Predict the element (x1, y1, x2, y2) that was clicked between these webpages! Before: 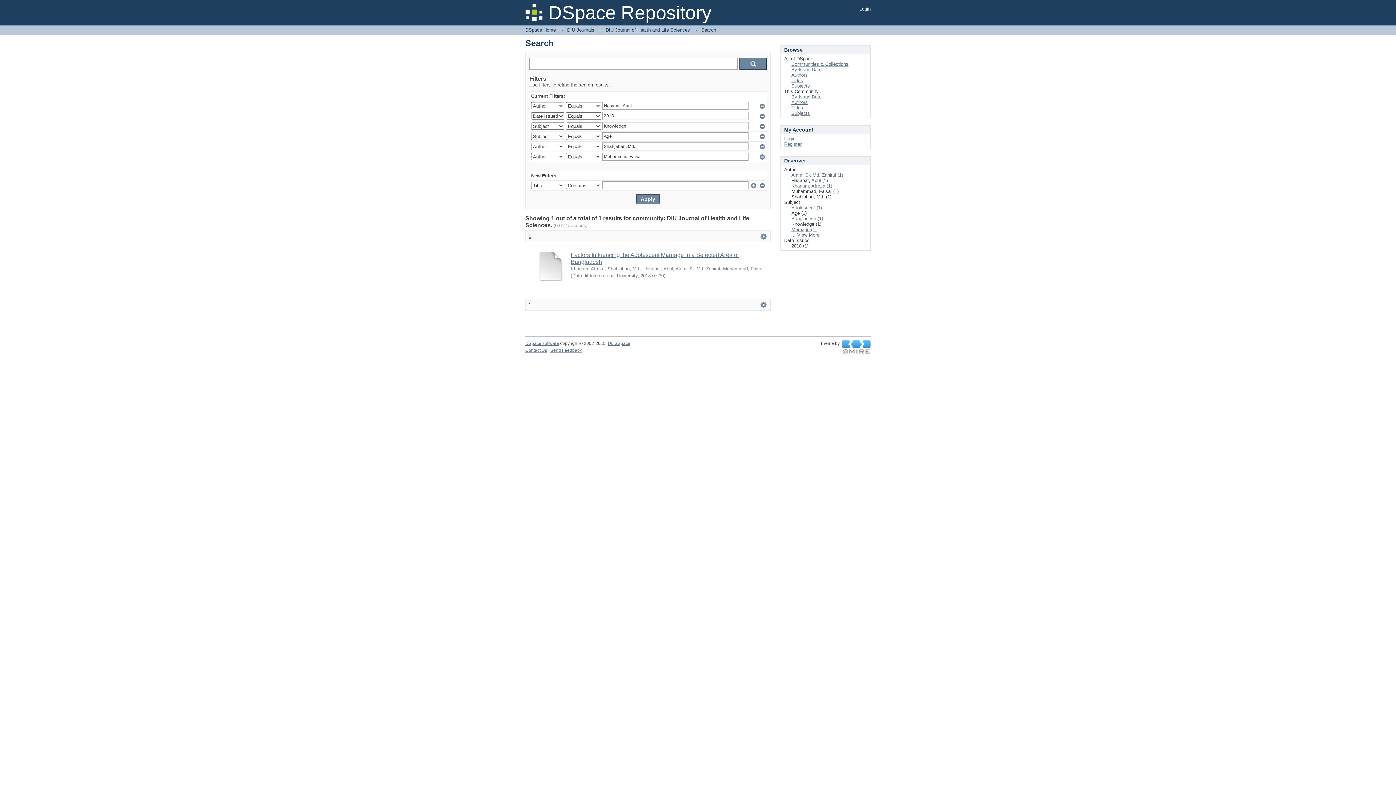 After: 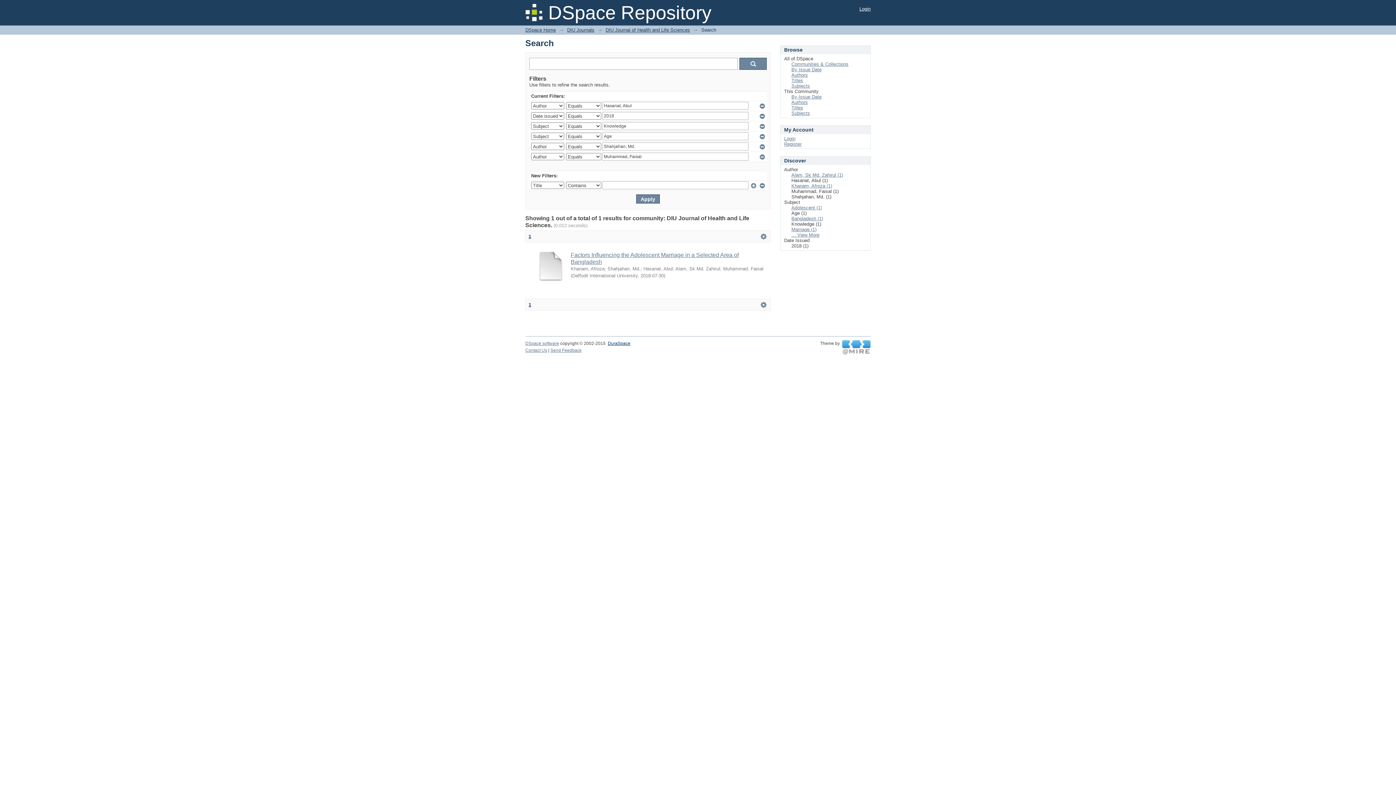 Action: label: DuraSpace bbox: (608, 341, 630, 346)